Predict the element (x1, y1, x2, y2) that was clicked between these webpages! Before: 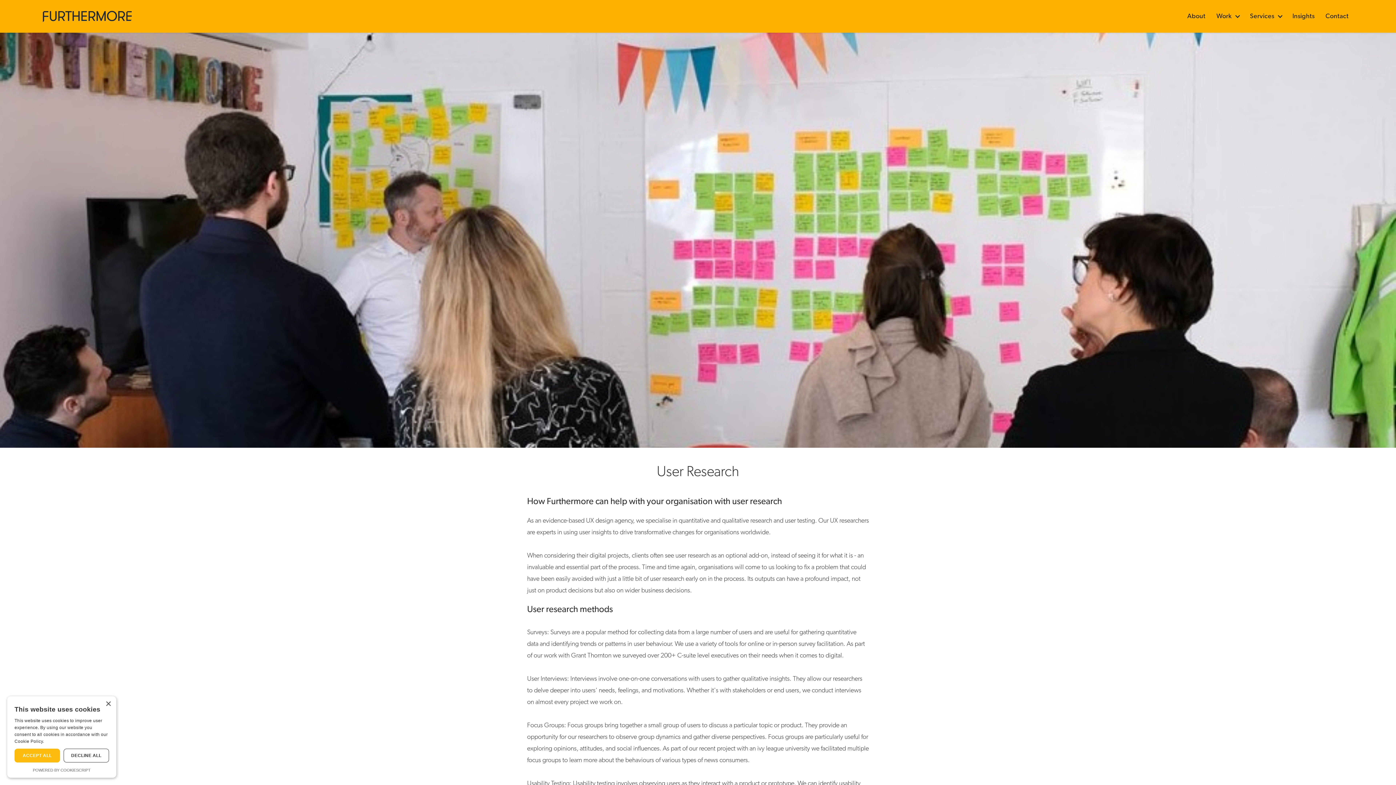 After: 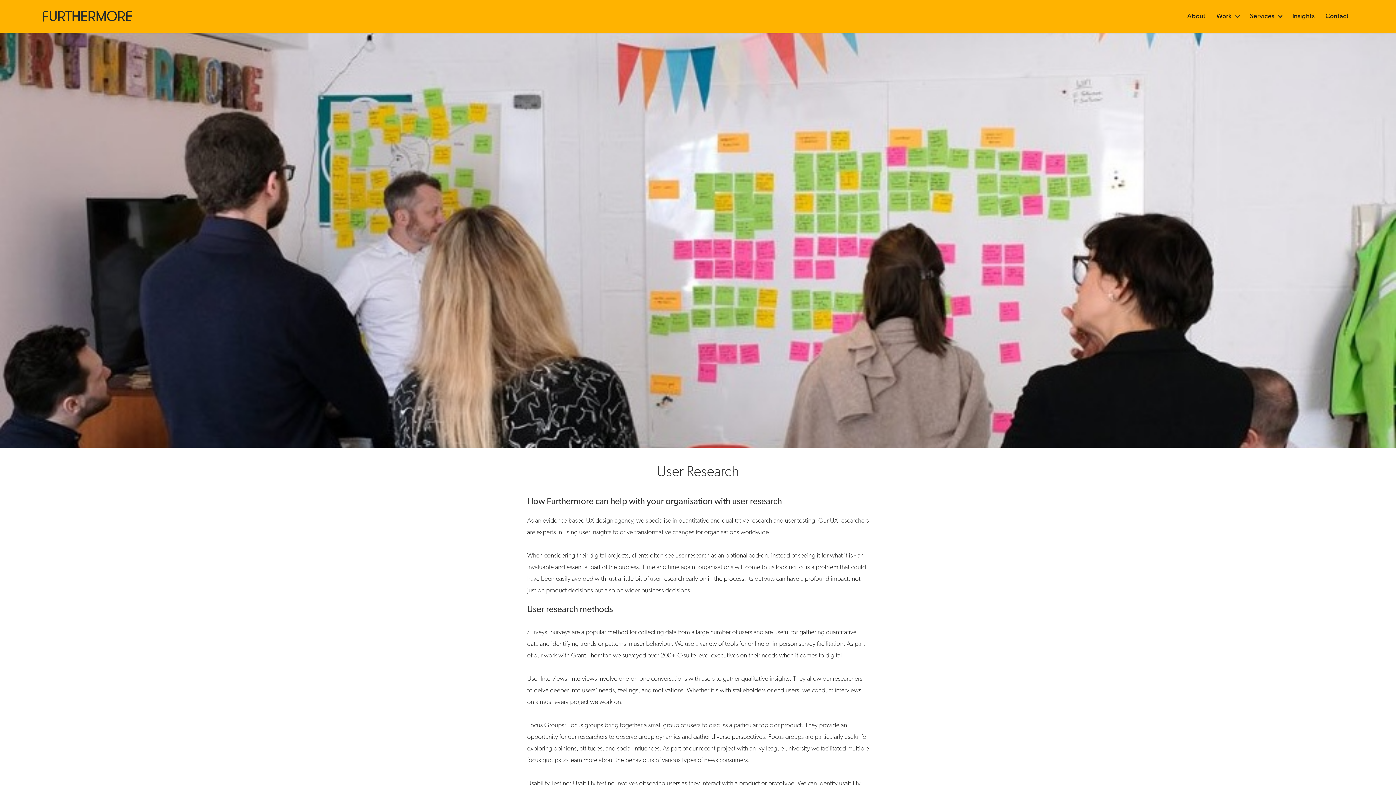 Action: bbox: (105, 701, 110, 707) label: Close